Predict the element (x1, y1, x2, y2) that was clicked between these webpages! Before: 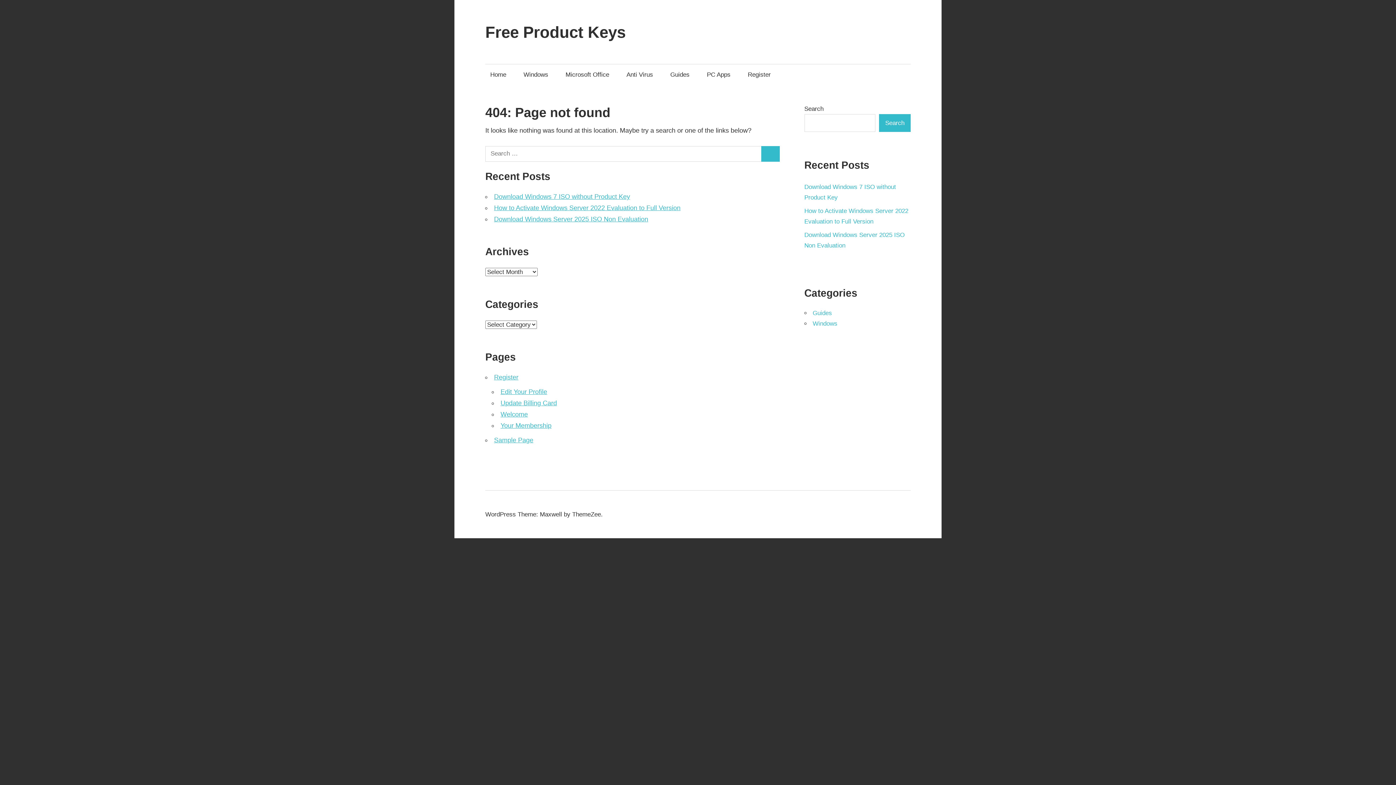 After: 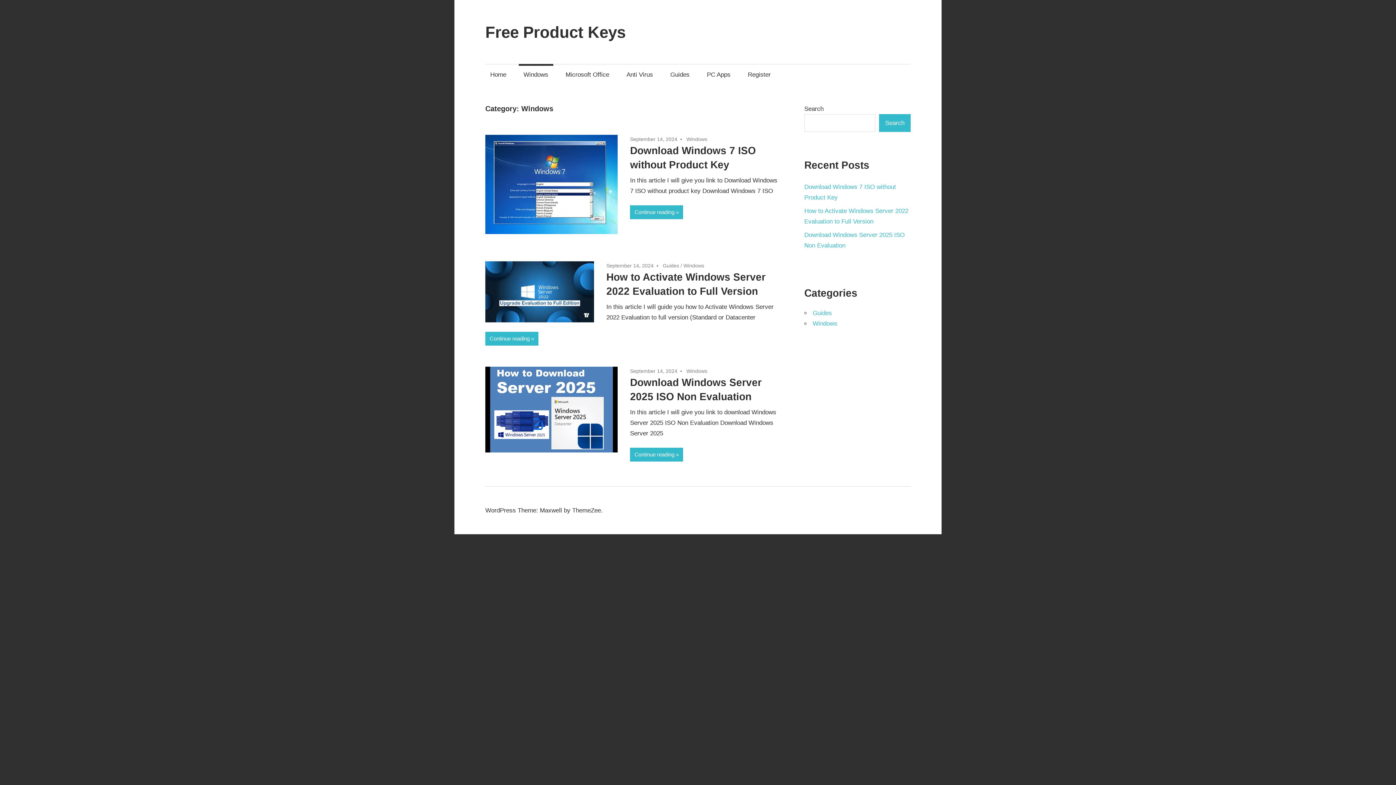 Action: label: Windows bbox: (812, 320, 837, 327)